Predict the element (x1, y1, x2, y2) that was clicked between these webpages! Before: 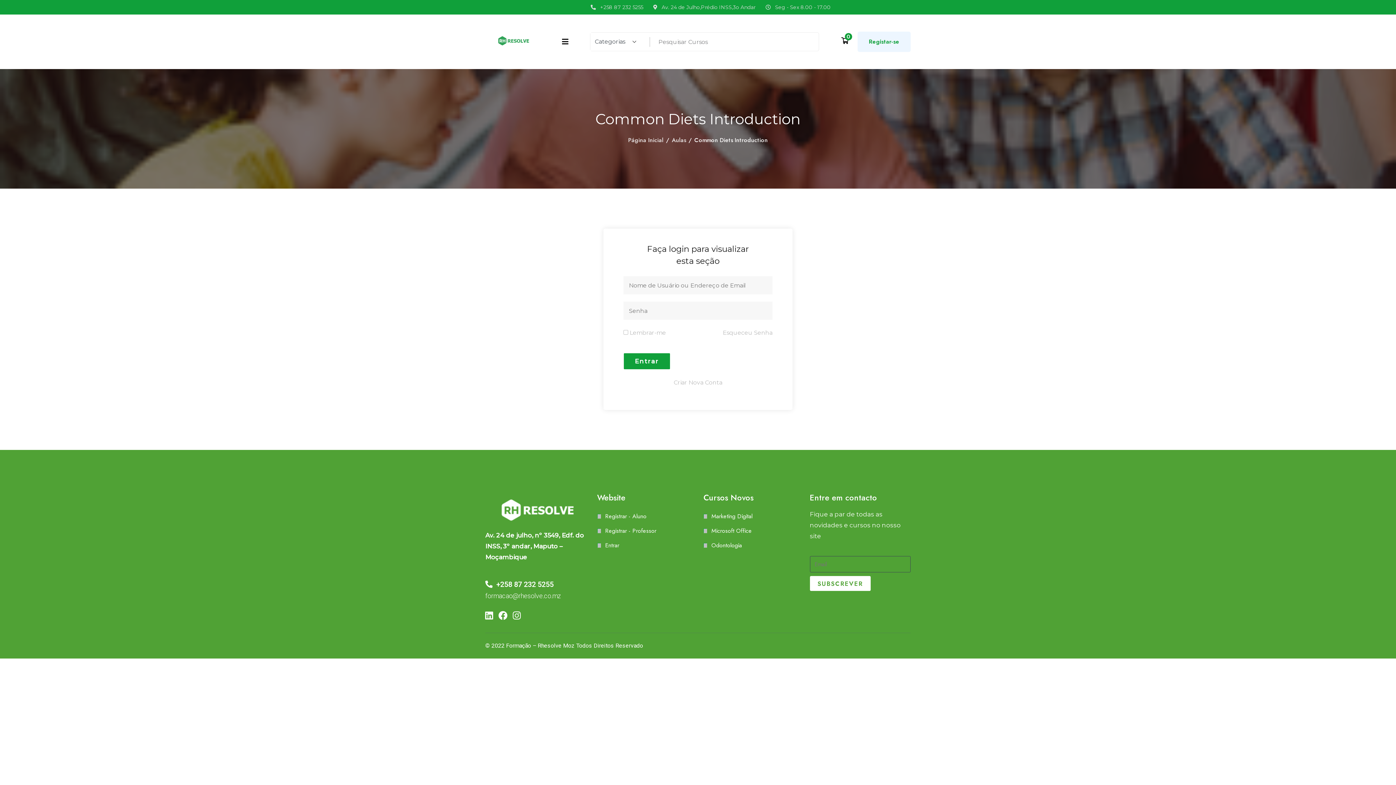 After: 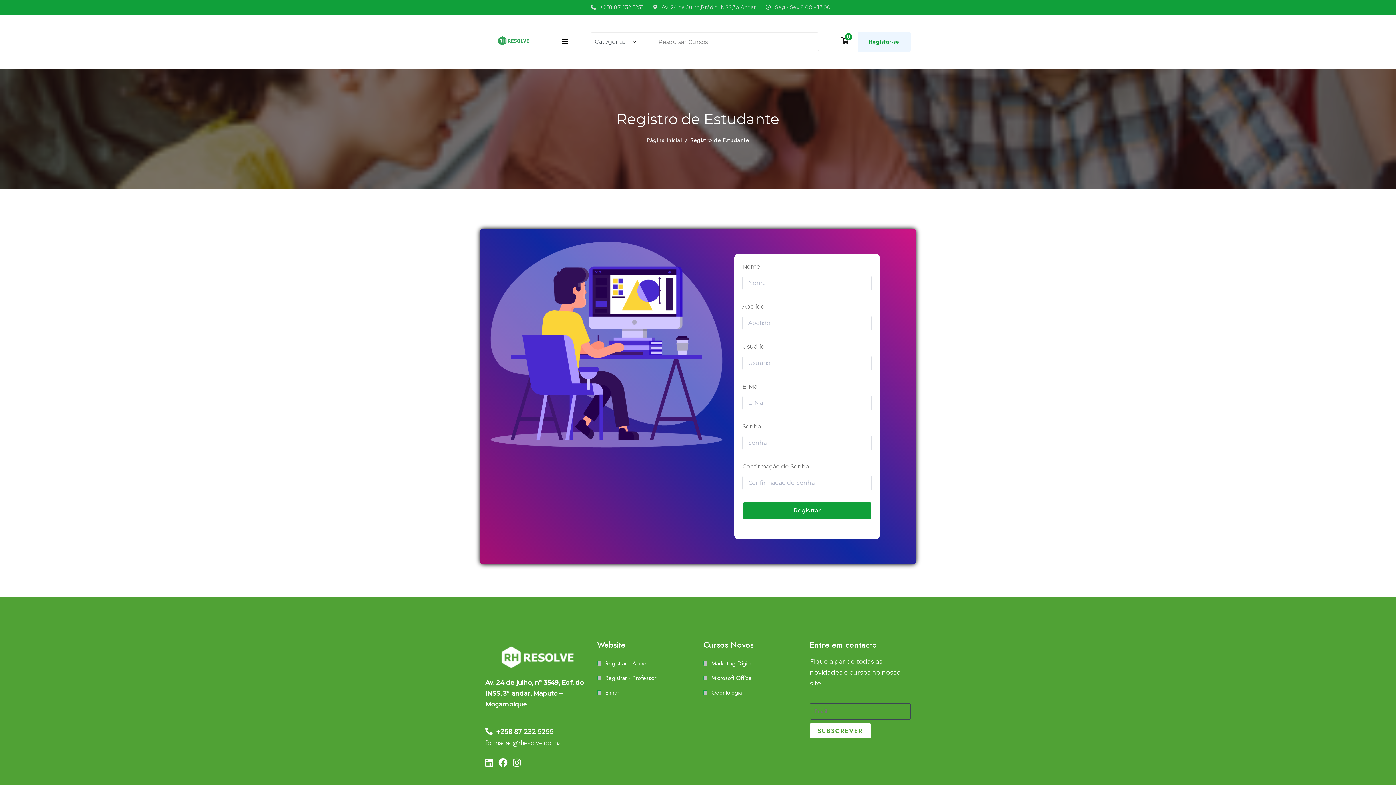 Action: bbox: (673, 379, 722, 386) label: Criar Nova Conta